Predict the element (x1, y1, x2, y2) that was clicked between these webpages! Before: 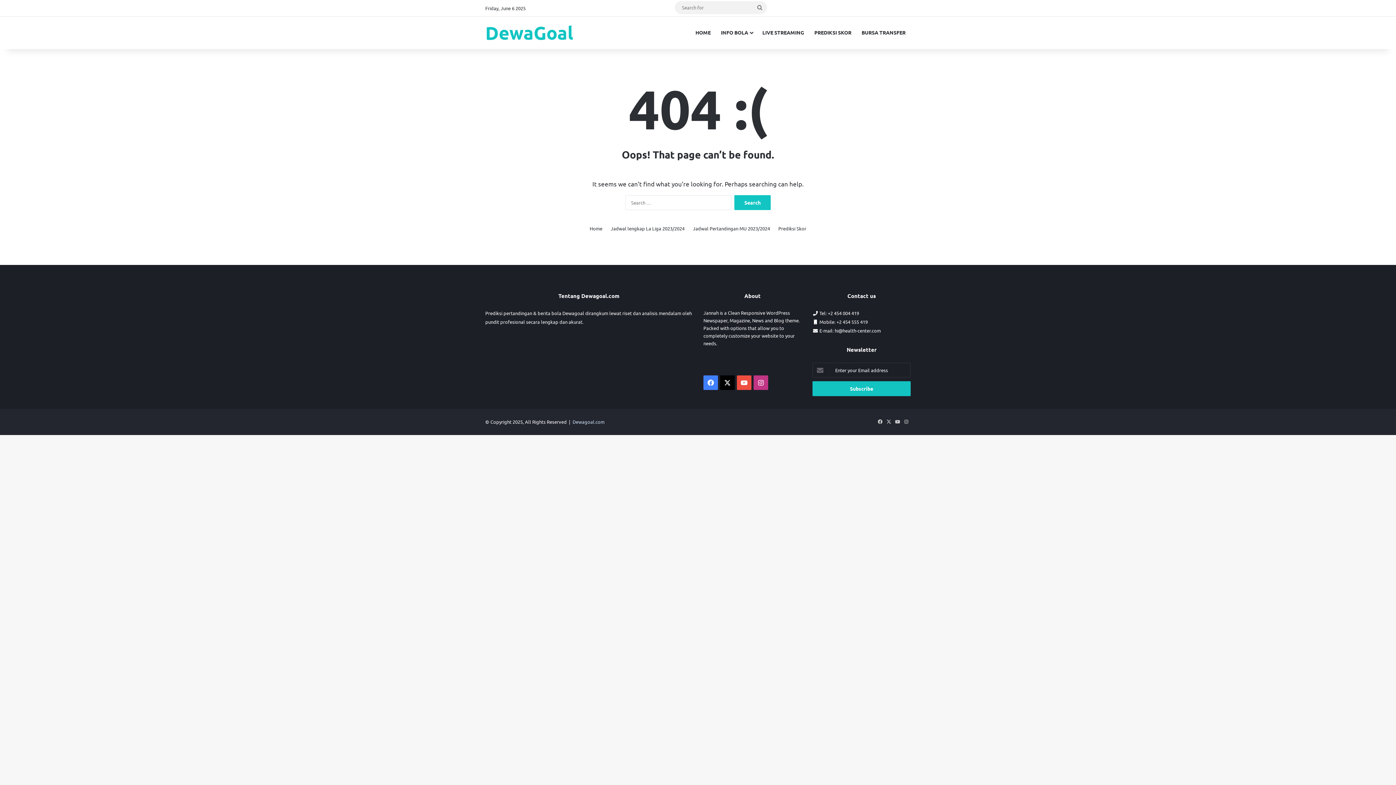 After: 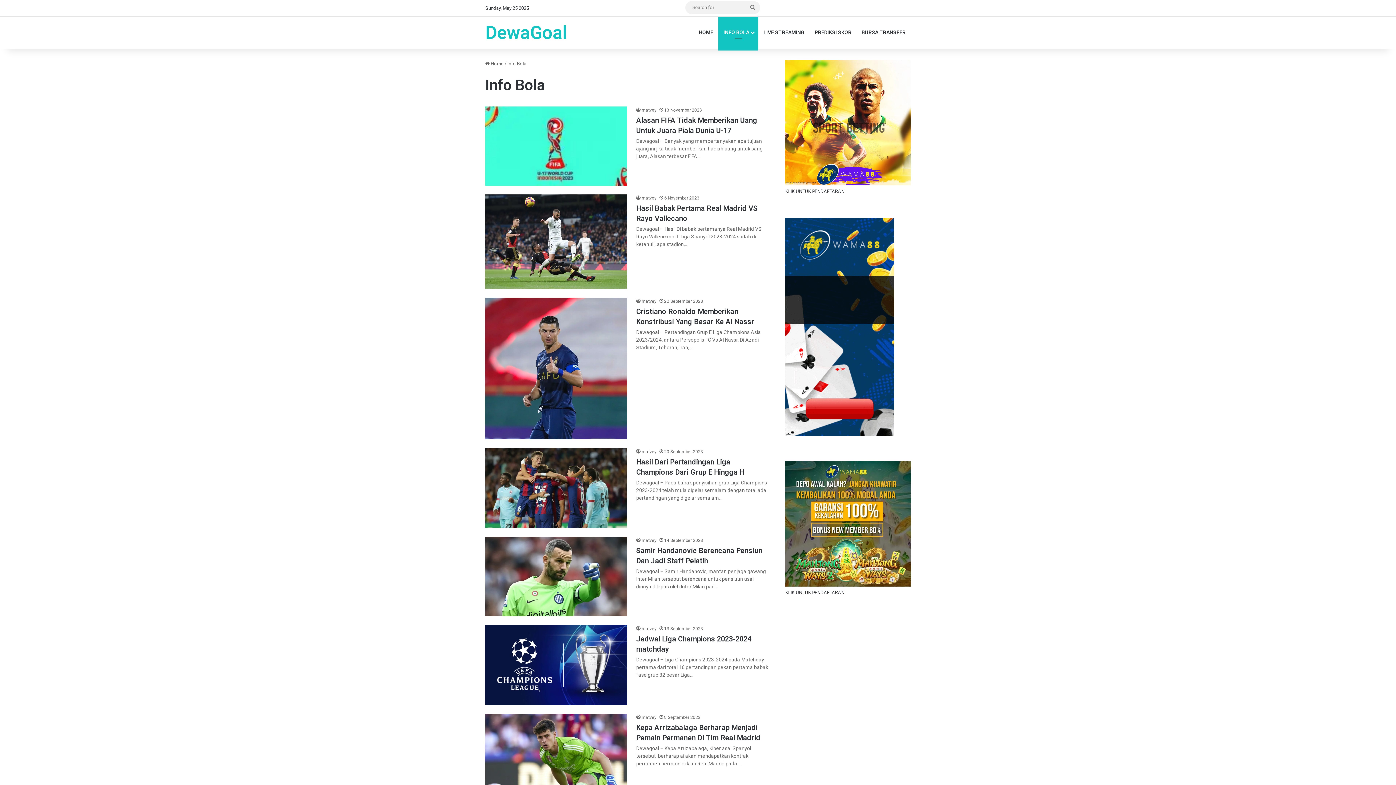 Action: bbox: (716, 16, 757, 48) label: INFO BOLA